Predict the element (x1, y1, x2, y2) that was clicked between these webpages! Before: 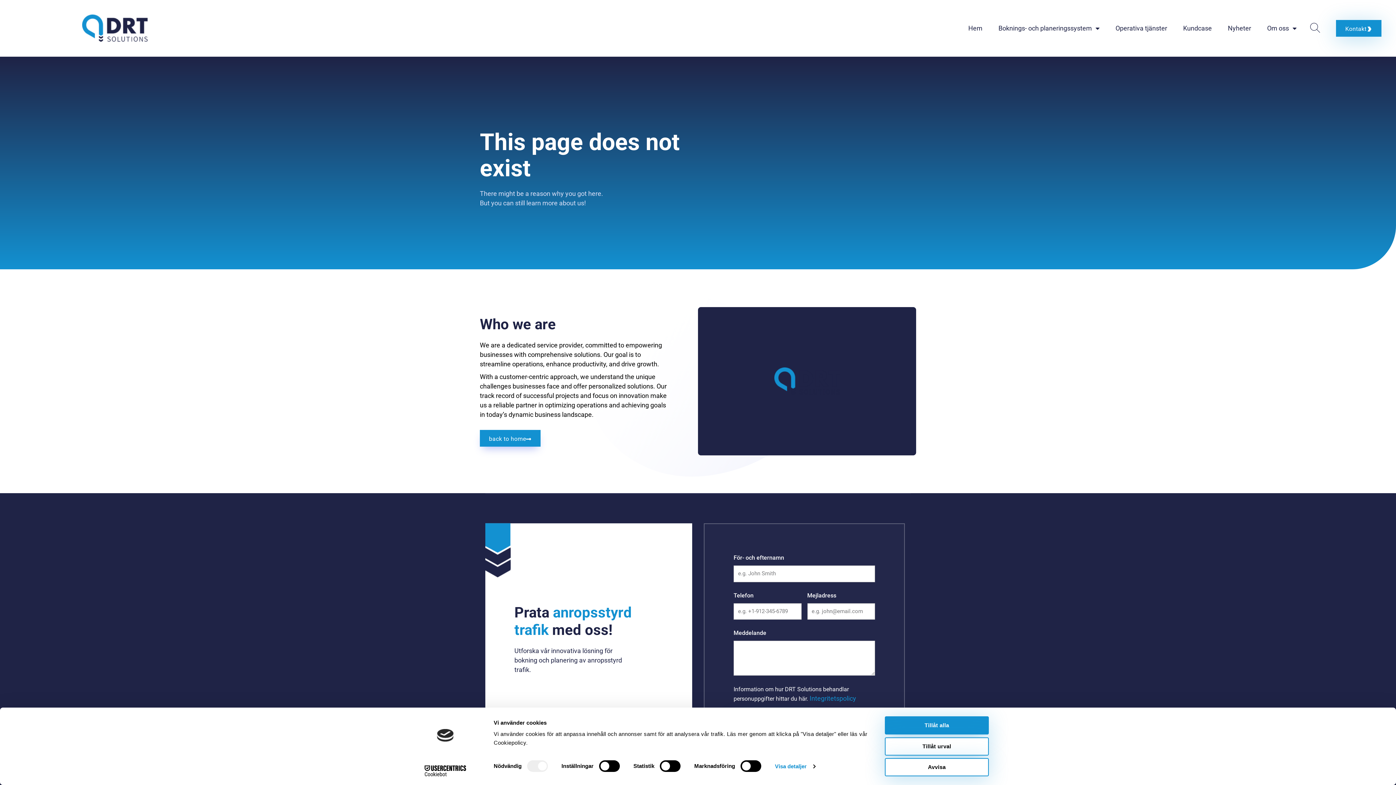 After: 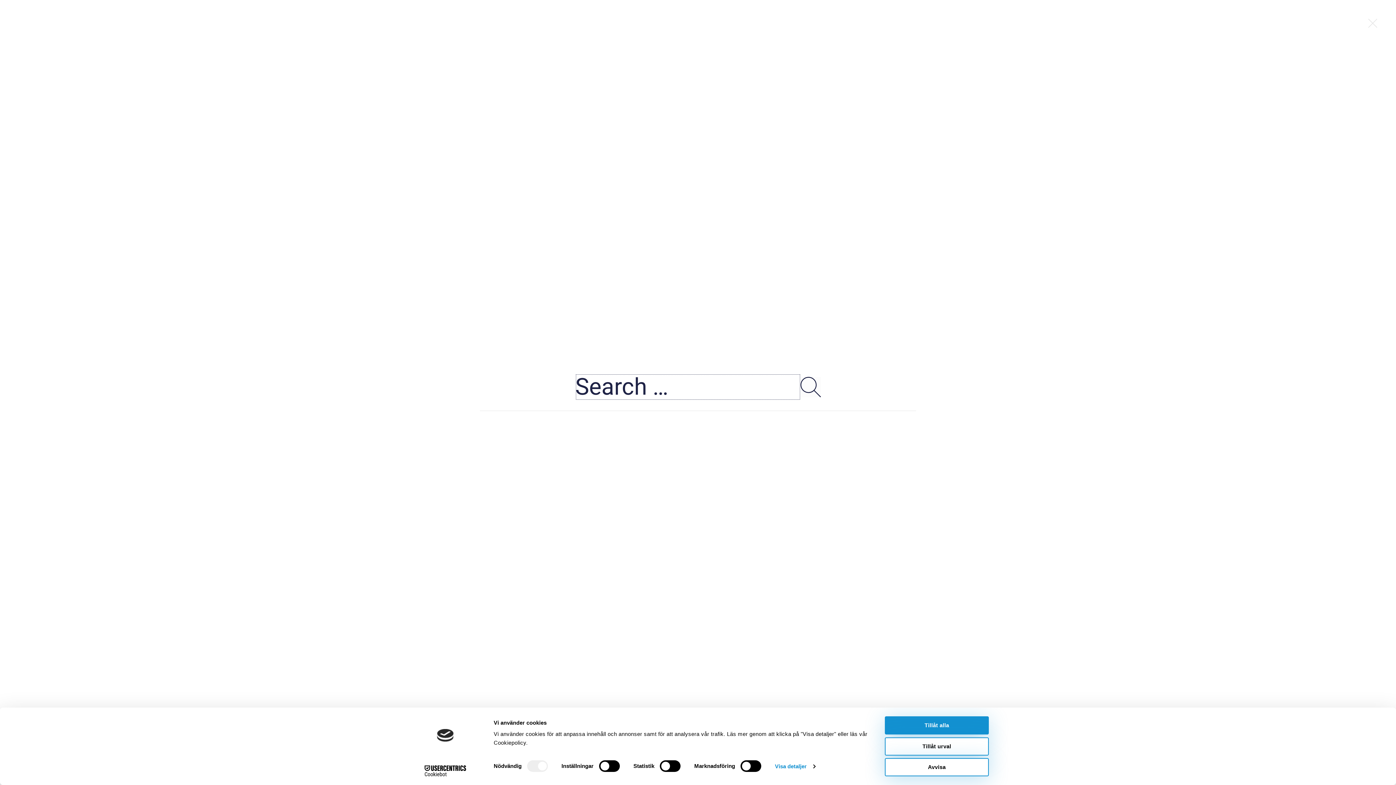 Action: bbox: (1310, 22, 1320, 33)